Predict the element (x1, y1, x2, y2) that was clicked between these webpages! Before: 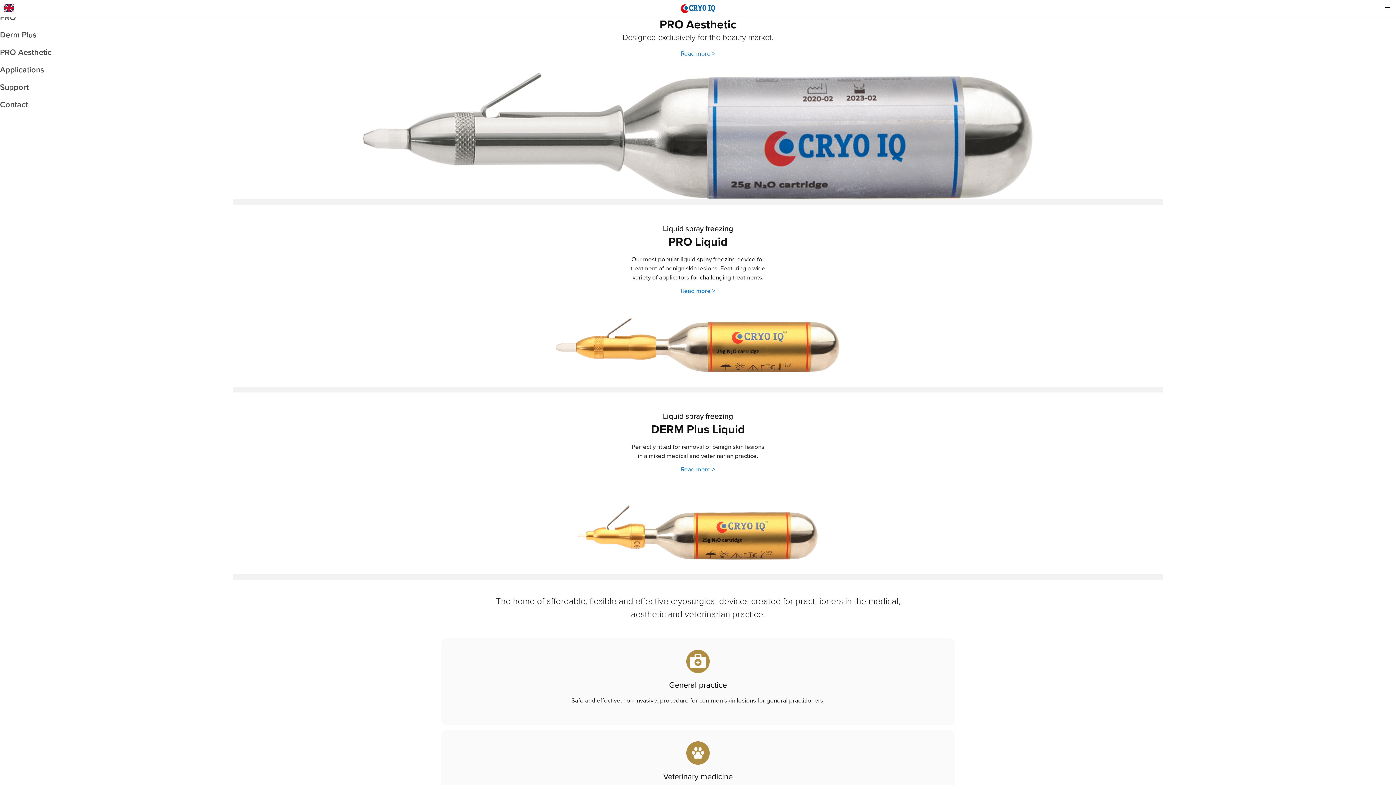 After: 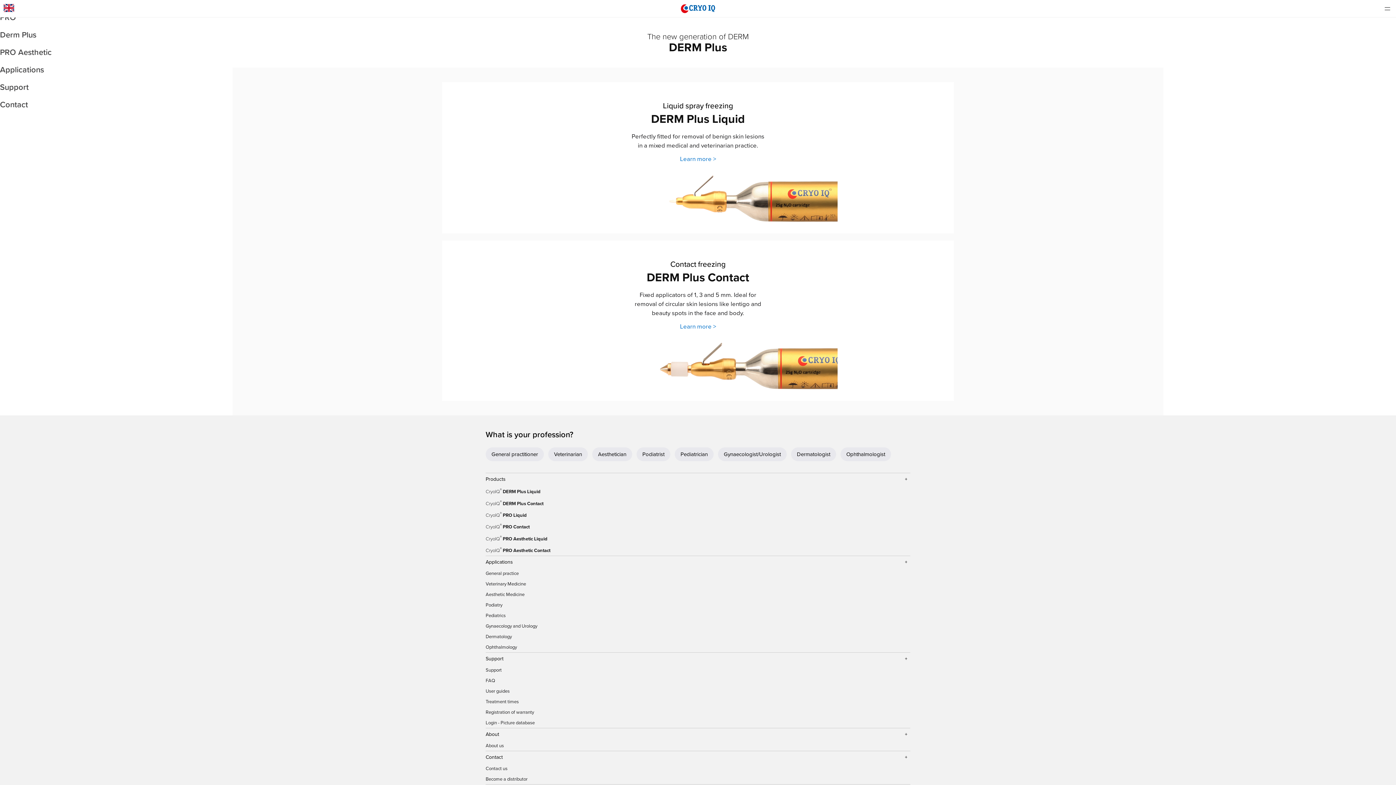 Action: bbox: (0, 26, 1396, 43) label: Derm Plus